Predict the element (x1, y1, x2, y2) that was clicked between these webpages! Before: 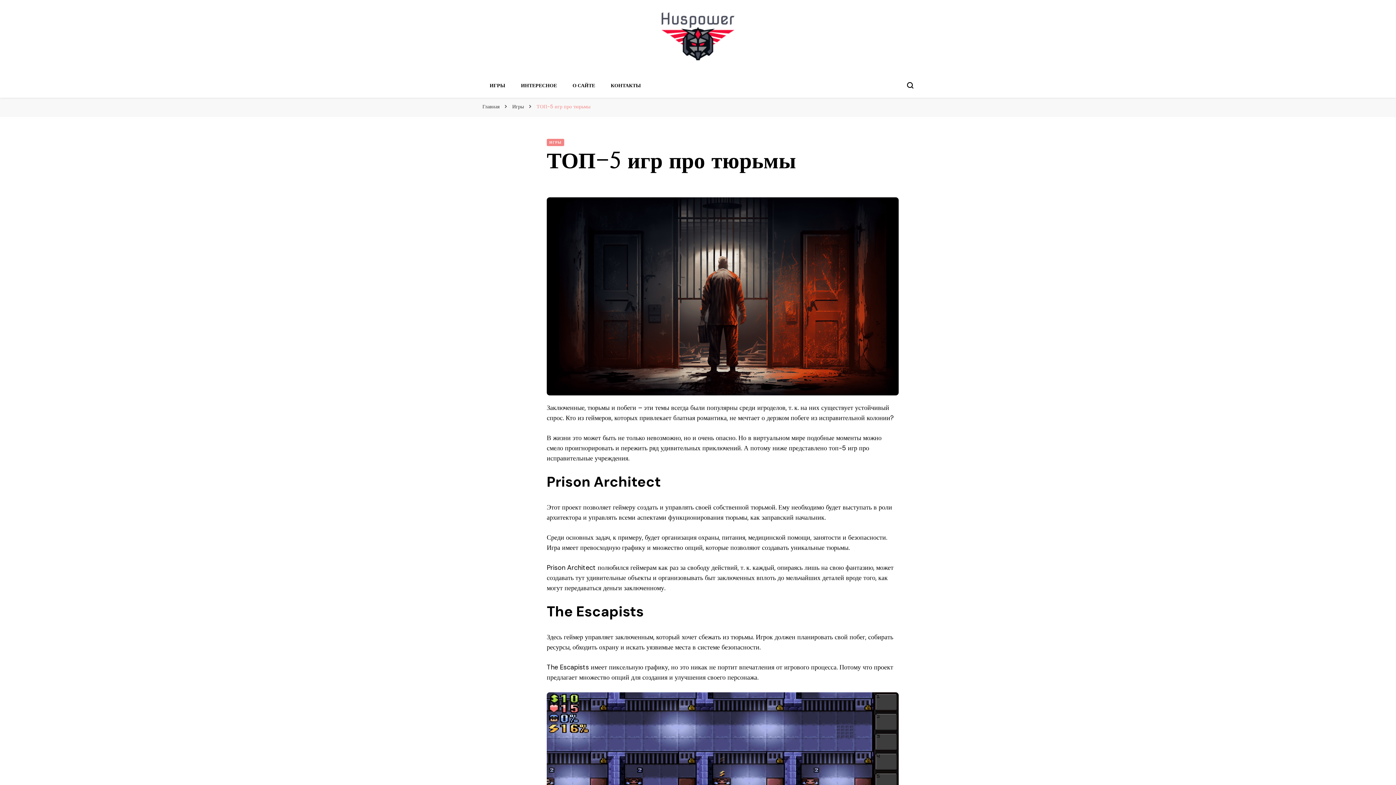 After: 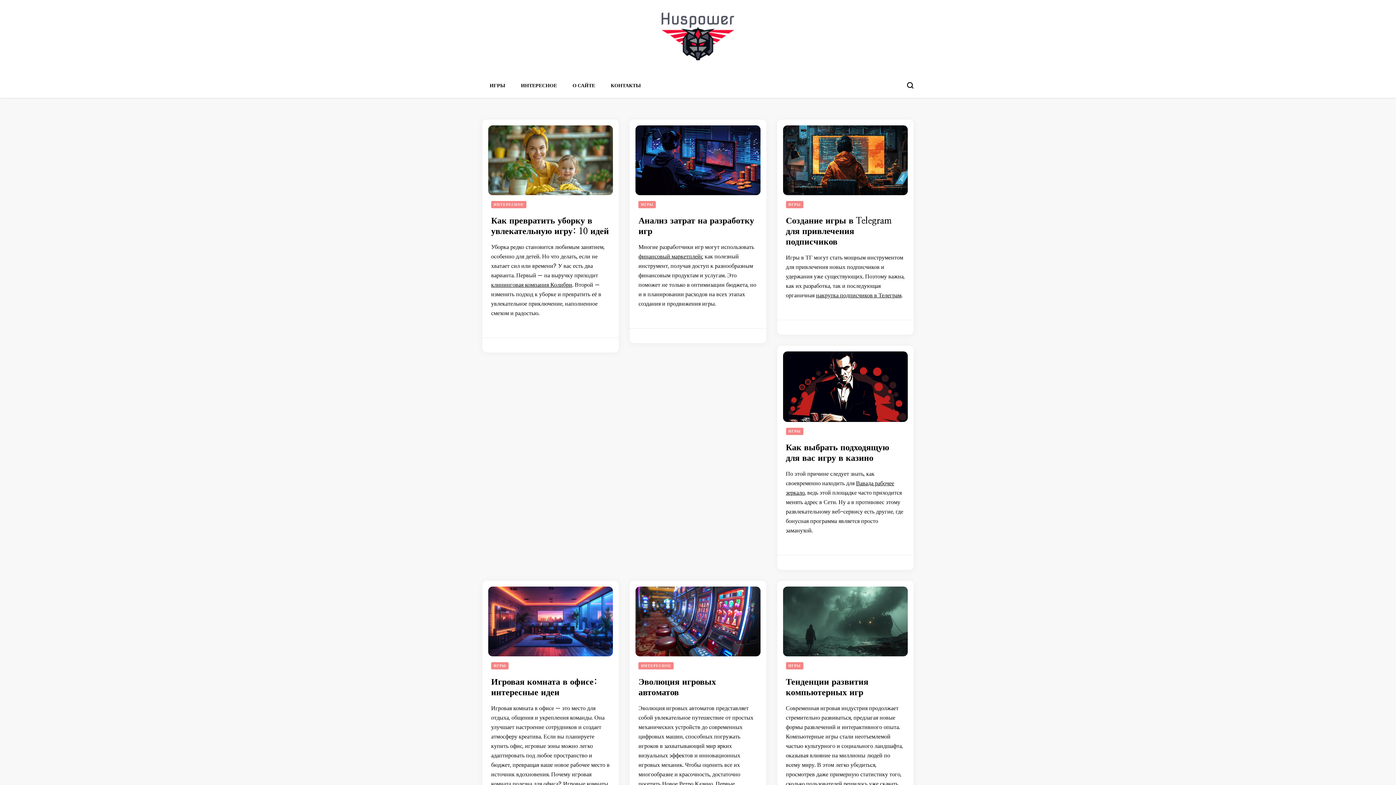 Action: bbox: (661, 10, 734, 64)